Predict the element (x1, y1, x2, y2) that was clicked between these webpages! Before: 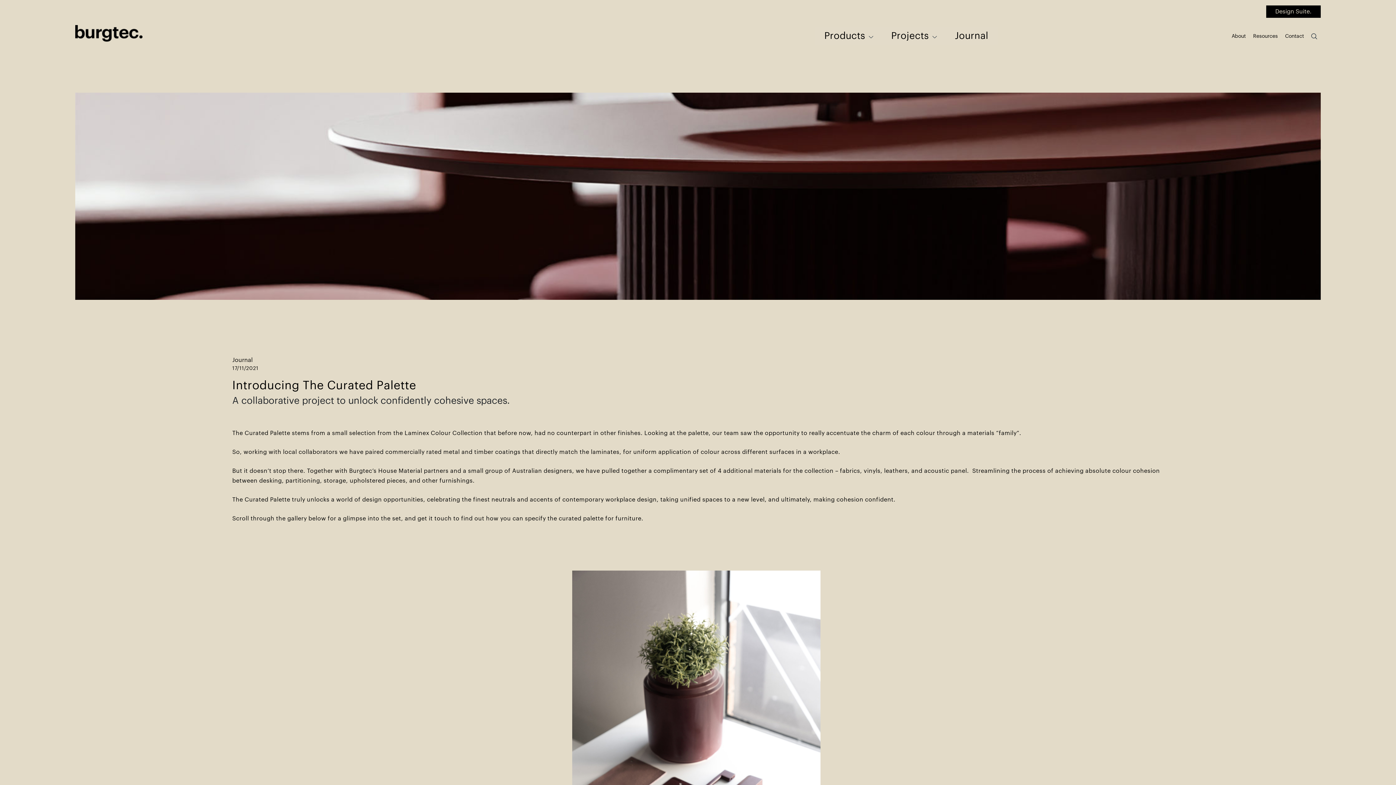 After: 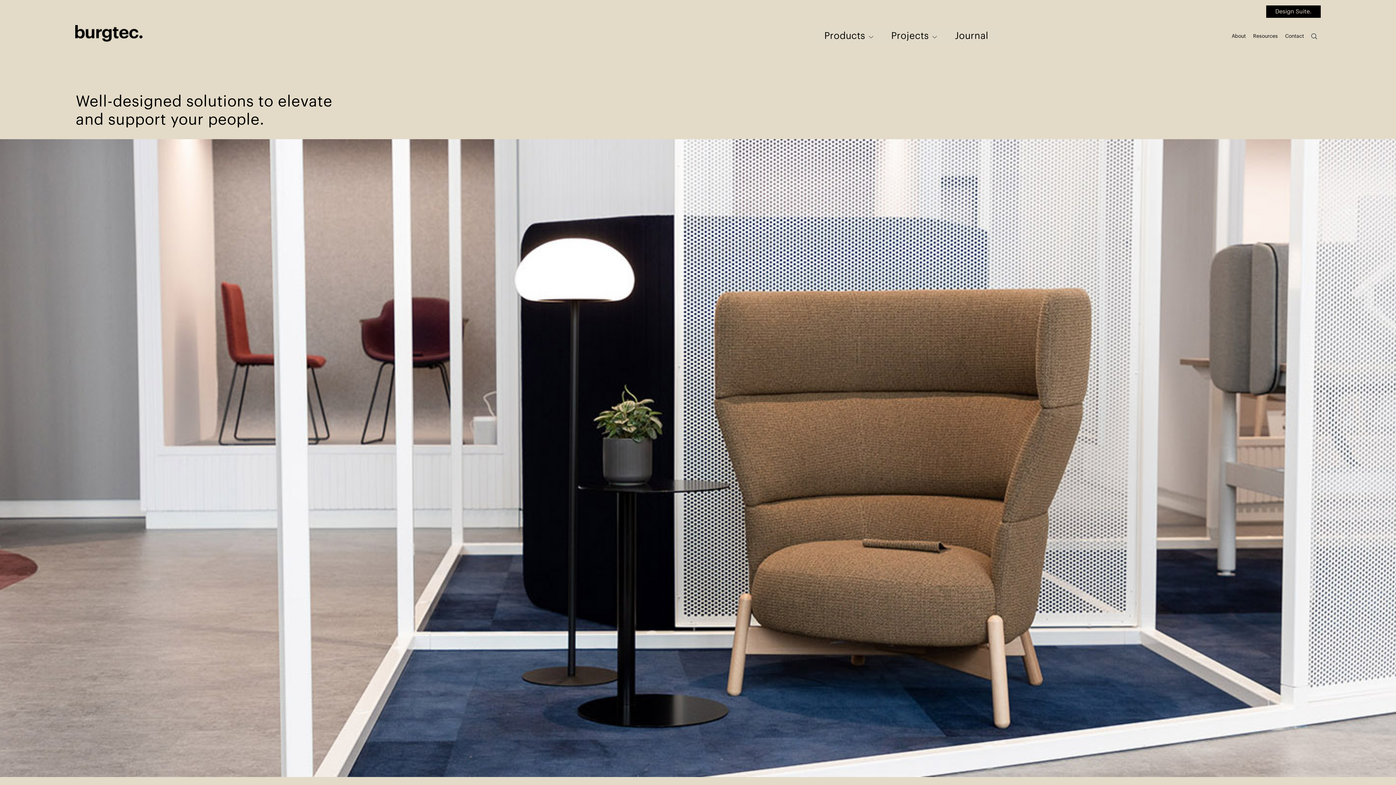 Action: bbox: (349, 468, 376, 474) label: Burgtec’s